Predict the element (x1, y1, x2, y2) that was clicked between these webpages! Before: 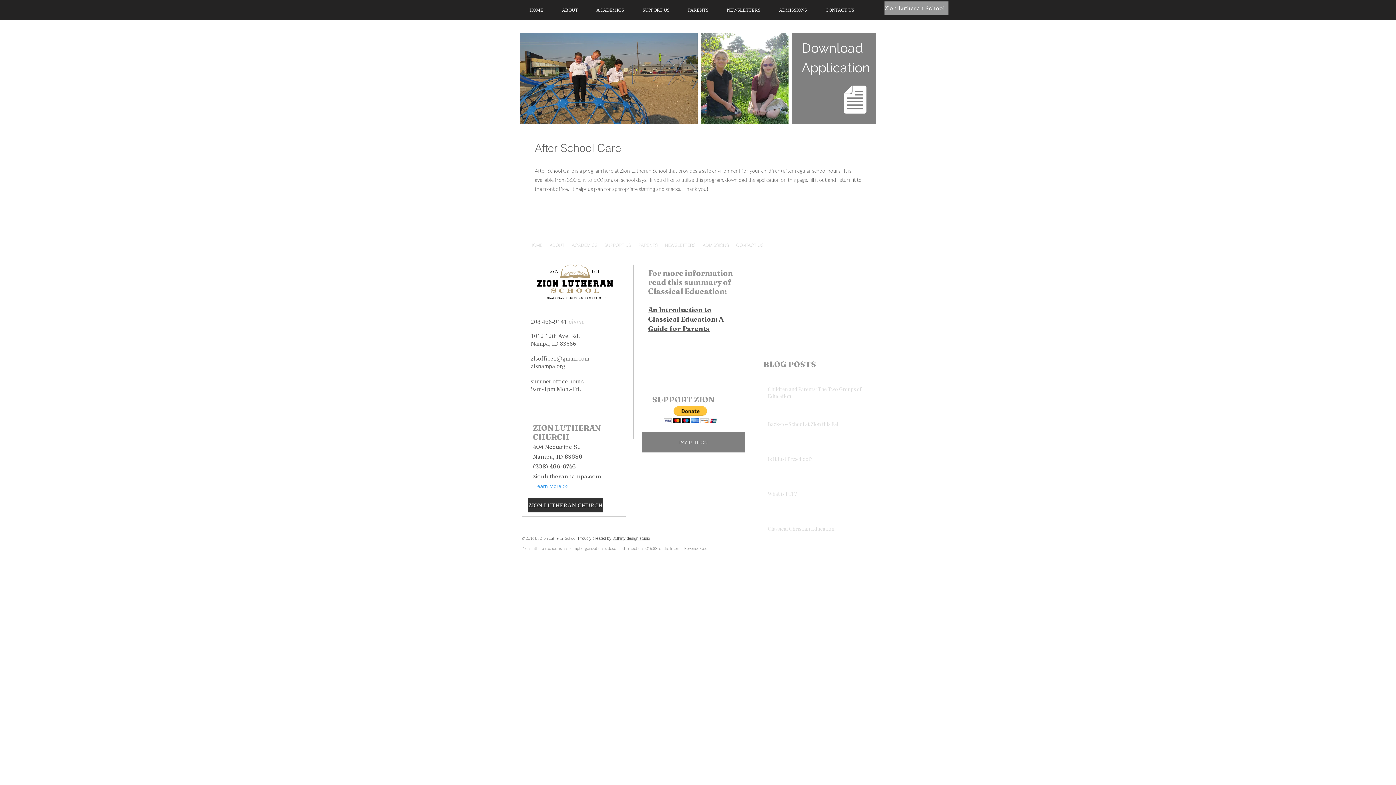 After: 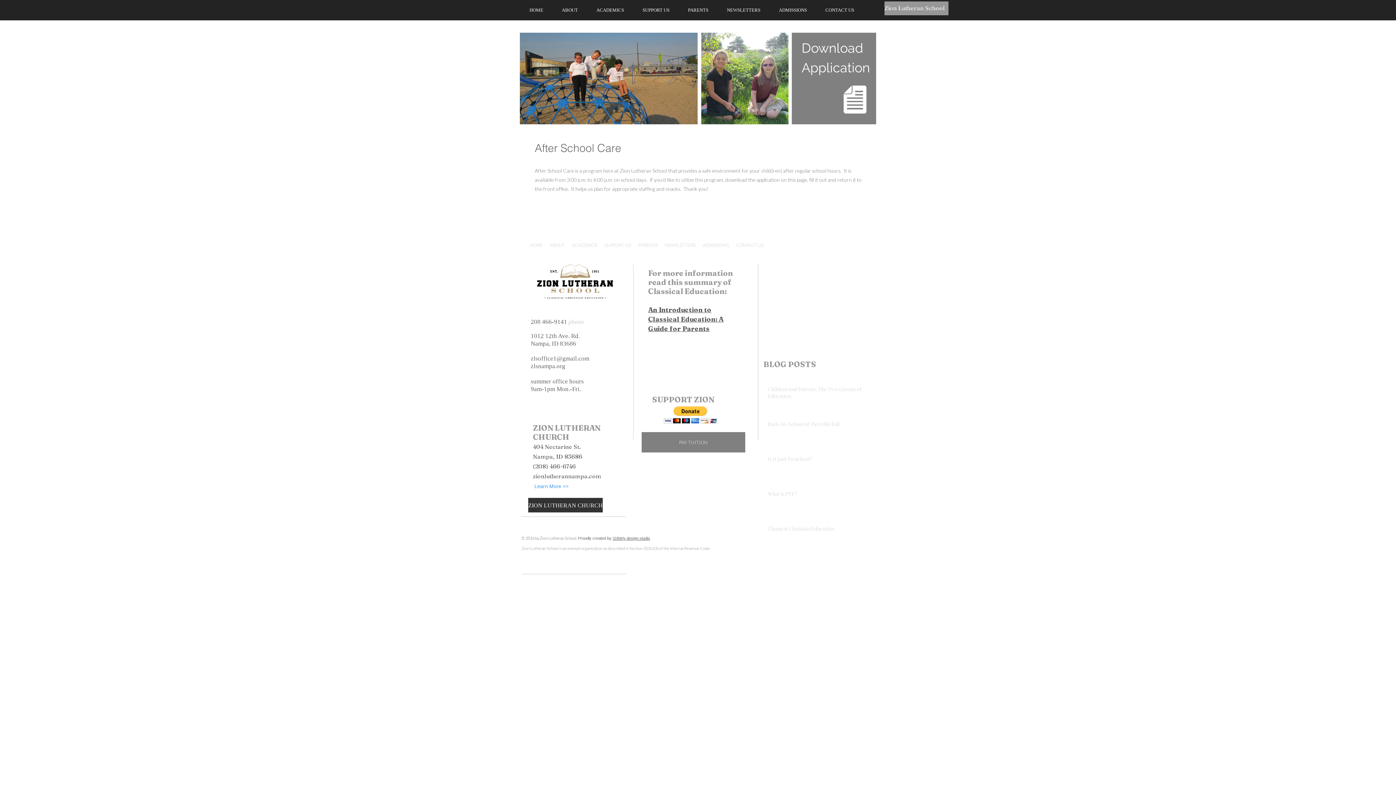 Action: label: zlsoffice1@gmail.com bbox: (530, 354, 589, 362)